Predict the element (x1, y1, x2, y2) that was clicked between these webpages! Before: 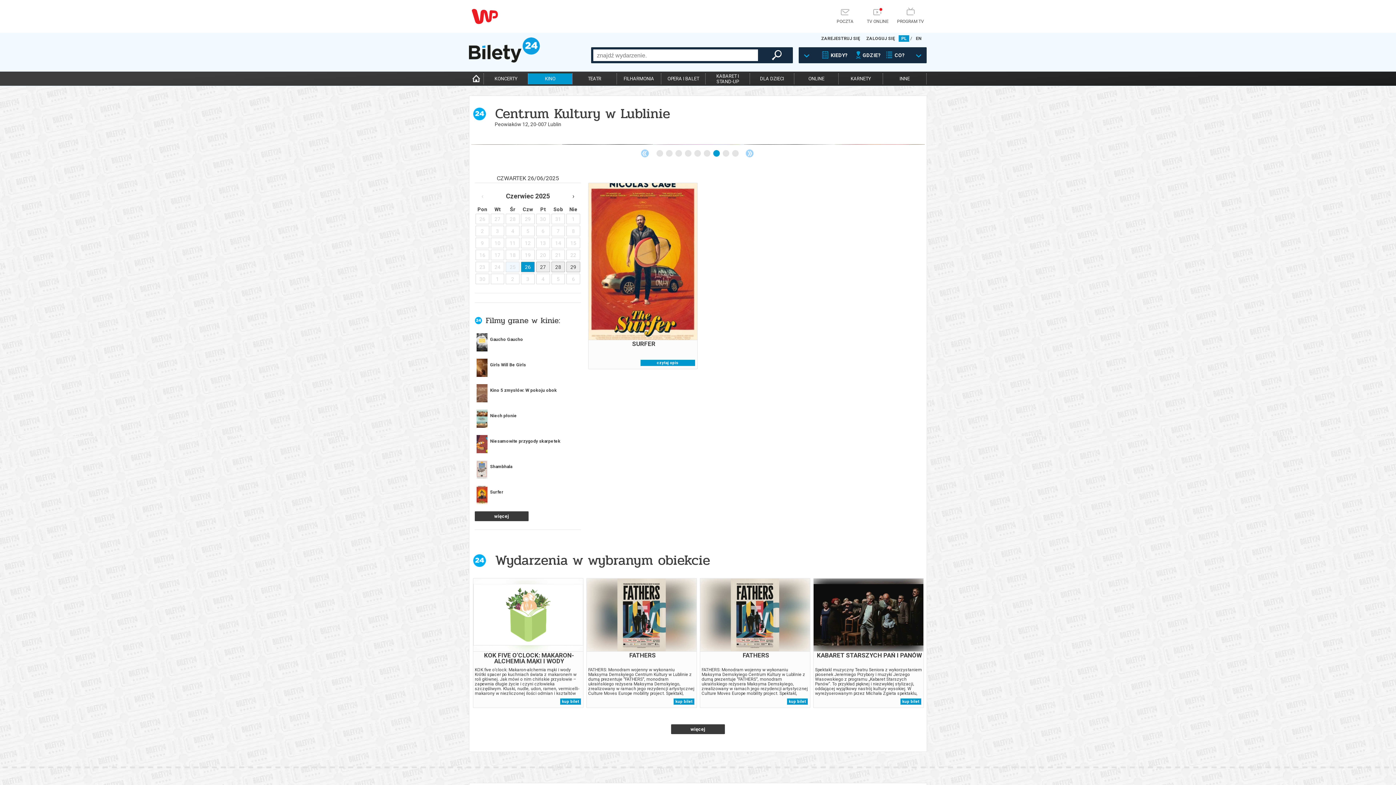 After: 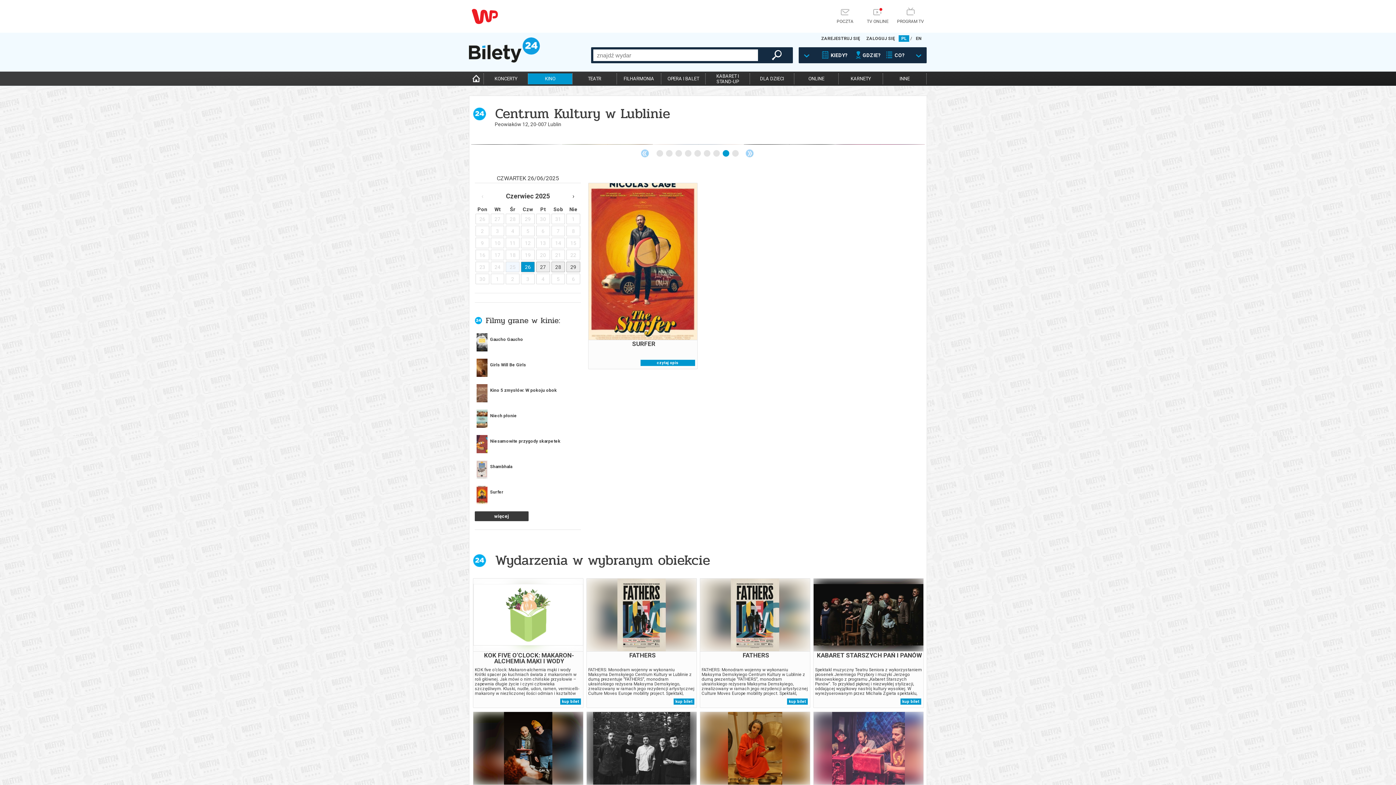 Action: label: więcej bbox: (671, 724, 725, 734)